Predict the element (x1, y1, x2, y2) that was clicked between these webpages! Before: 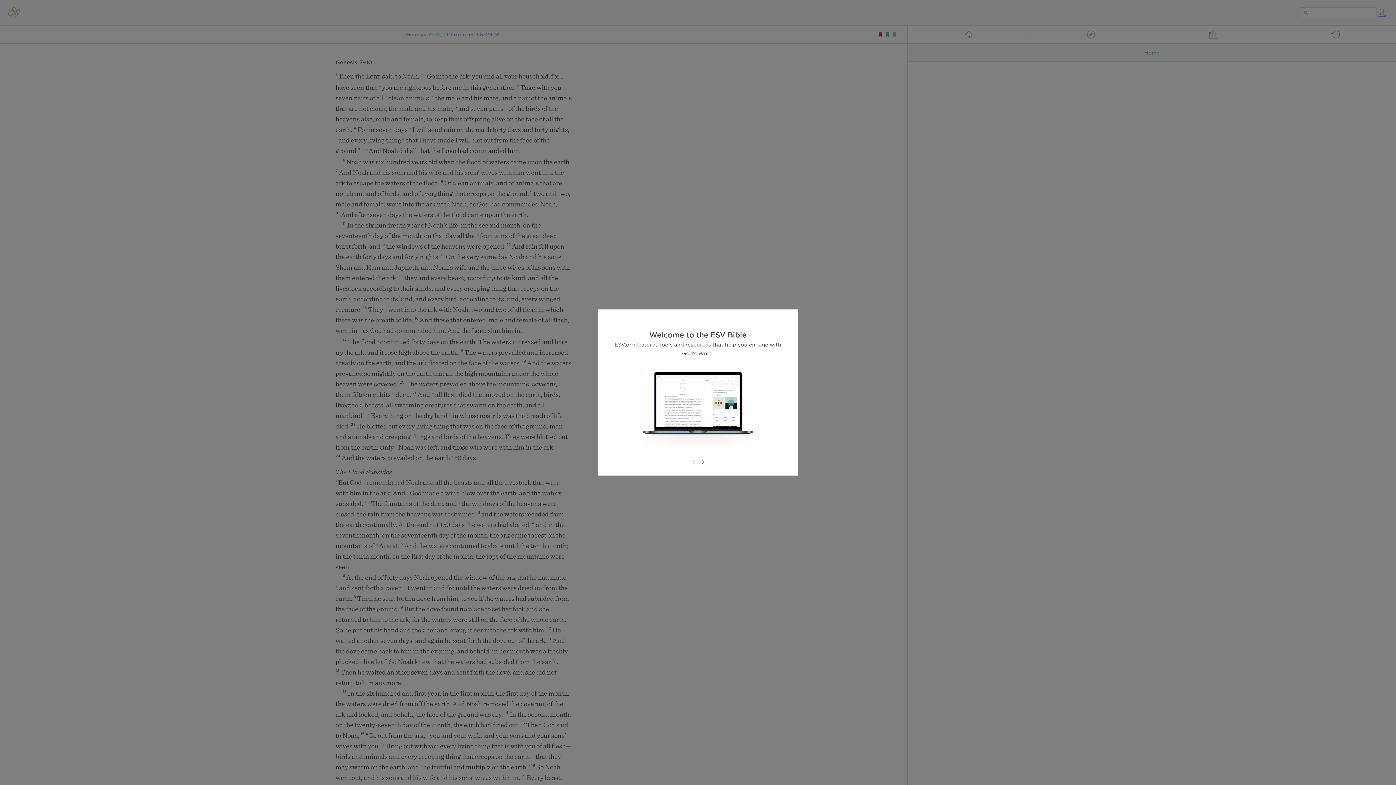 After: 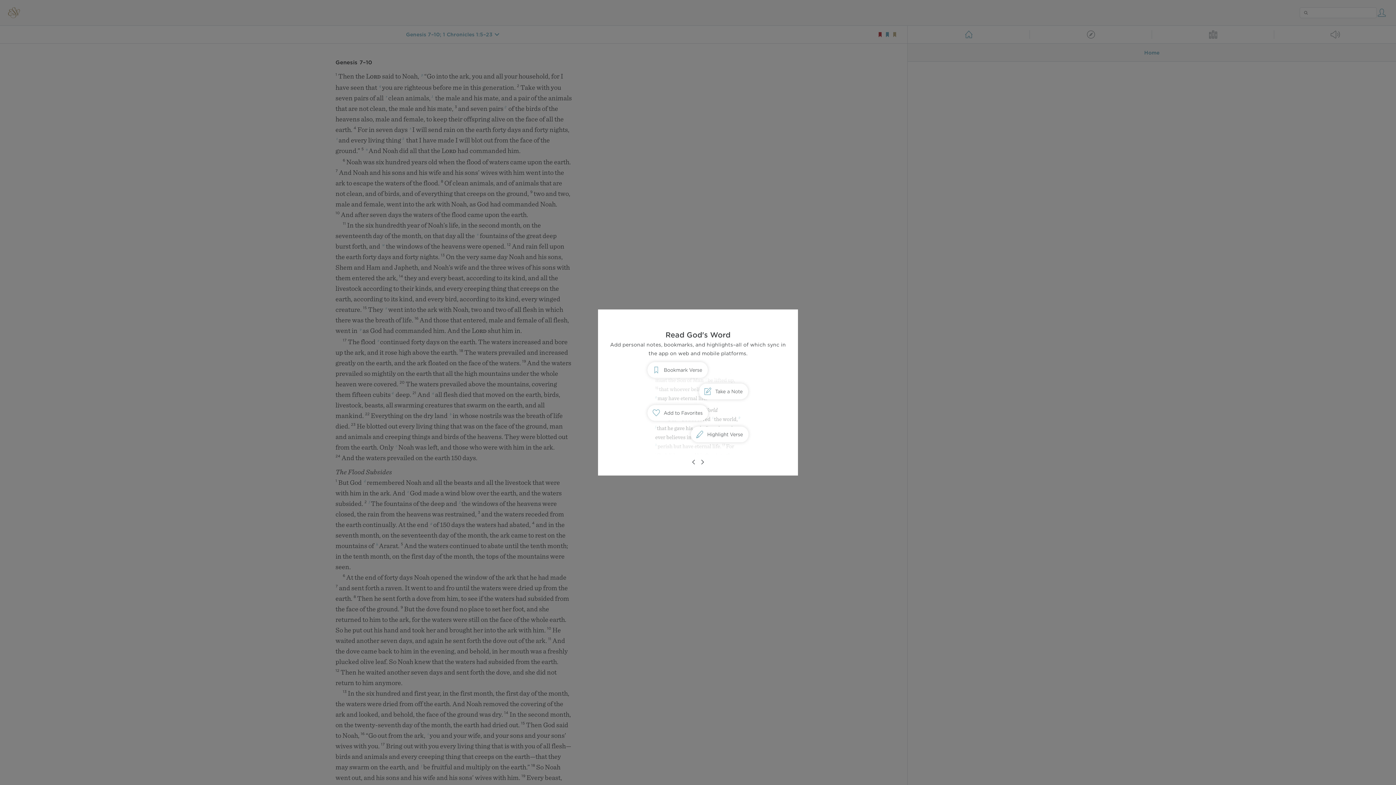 Action: bbox: (698, 458, 706, 466)